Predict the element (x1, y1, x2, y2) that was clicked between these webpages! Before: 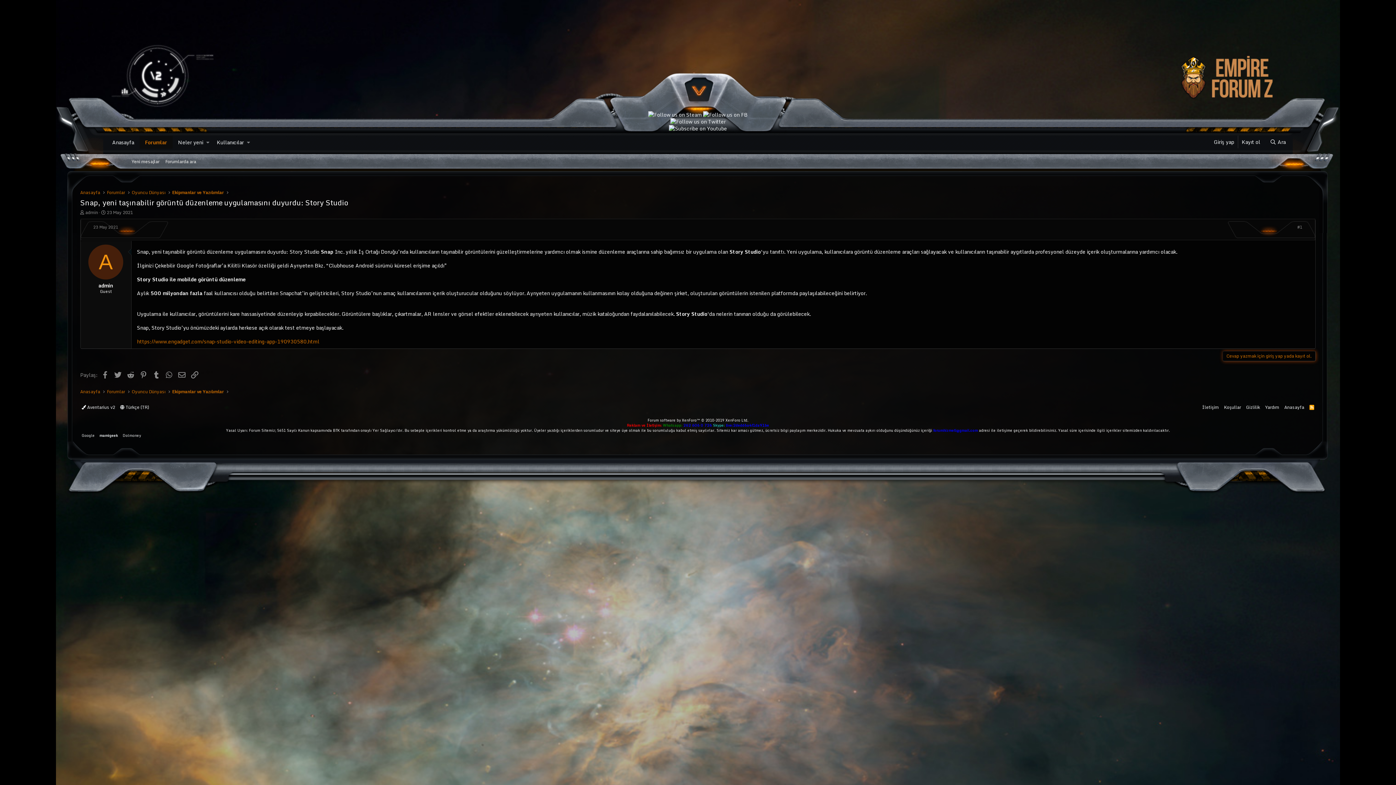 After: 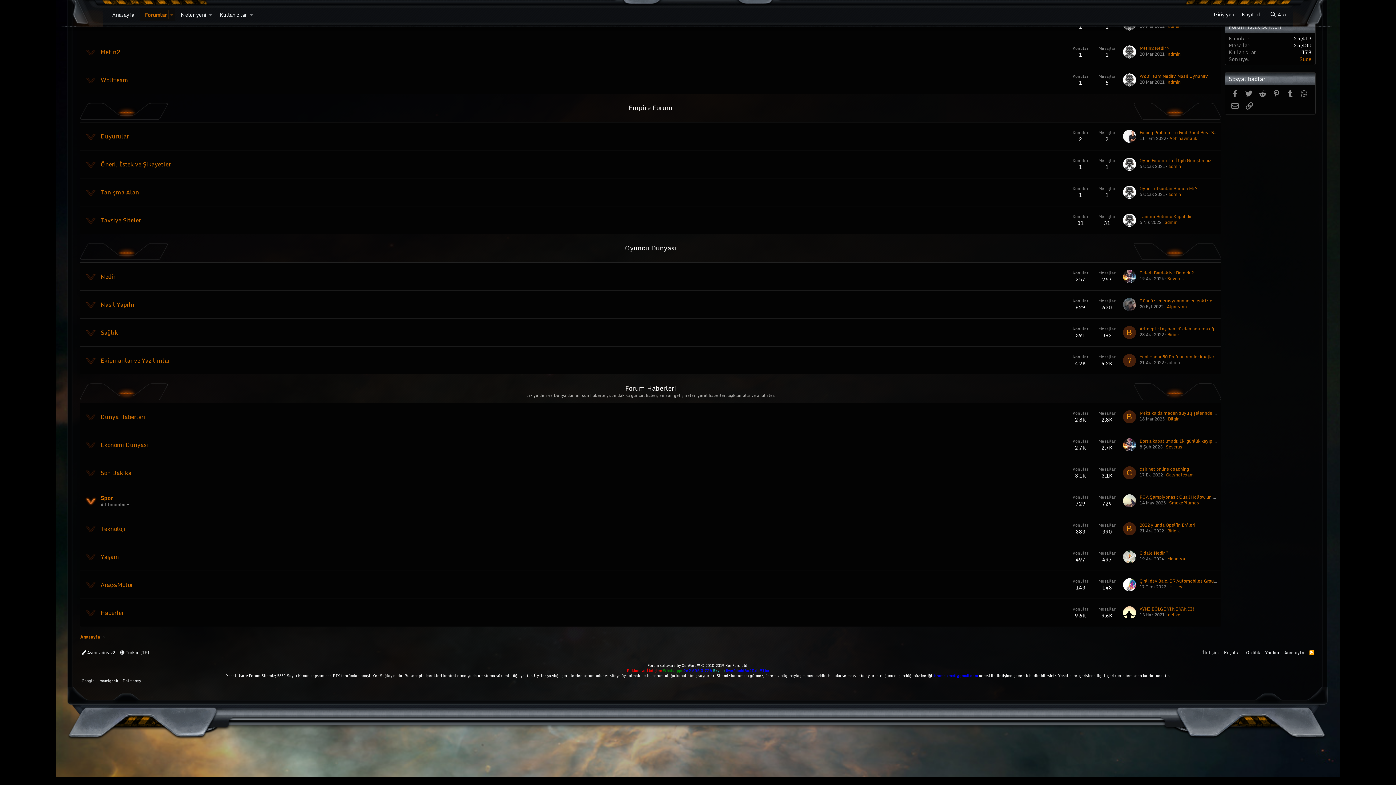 Action: label: Oyuncu Dünyası bbox: (131, 388, 165, 395)